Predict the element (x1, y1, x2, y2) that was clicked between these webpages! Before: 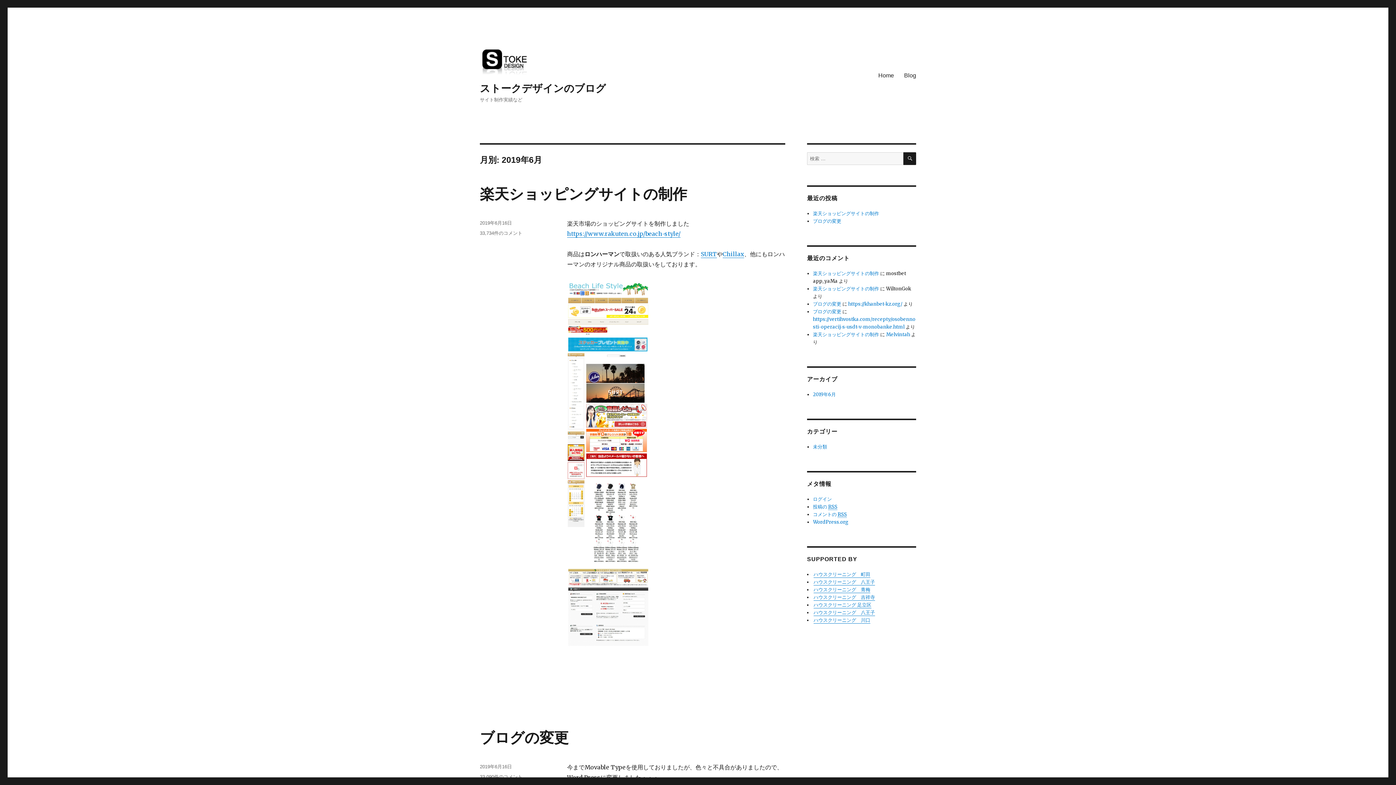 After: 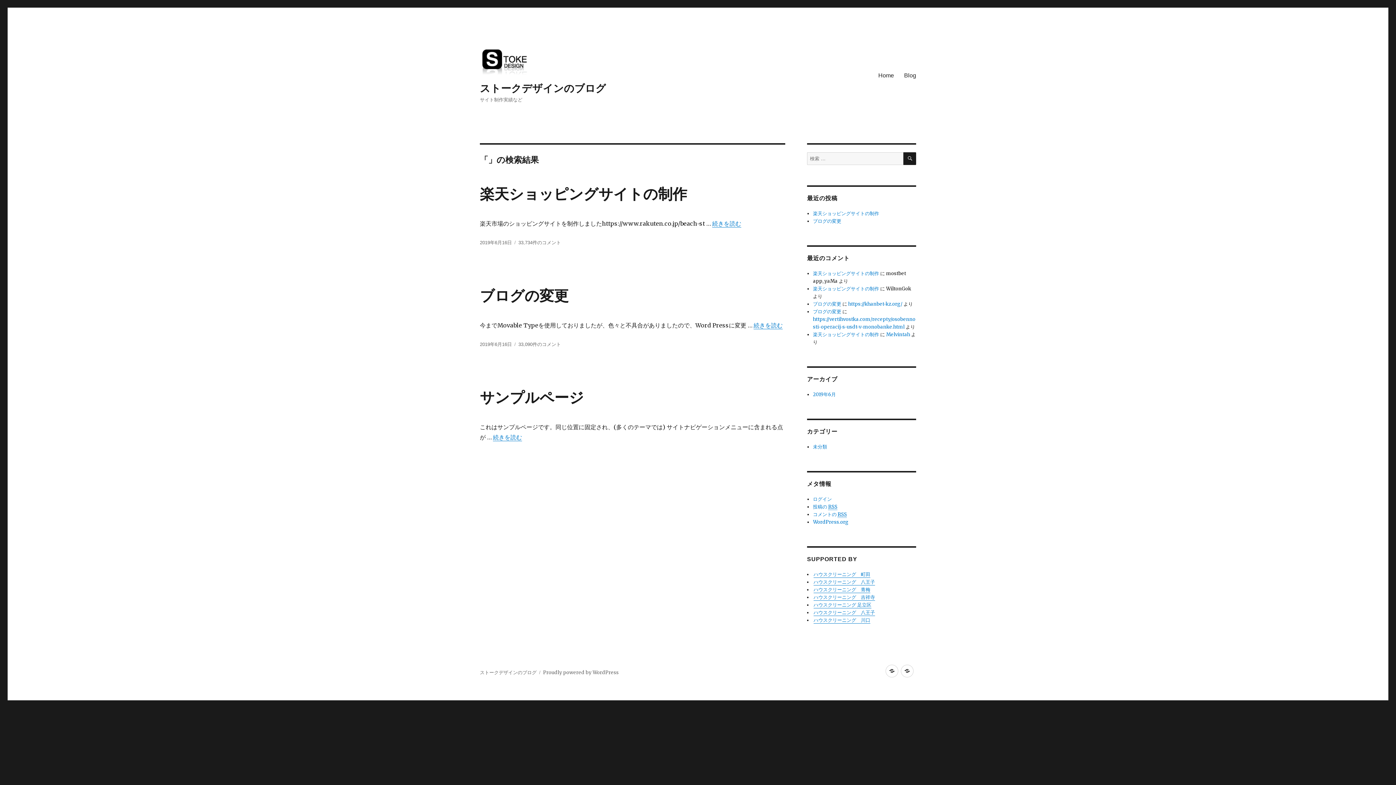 Action: bbox: (903, 152, 916, 165) label: 検索